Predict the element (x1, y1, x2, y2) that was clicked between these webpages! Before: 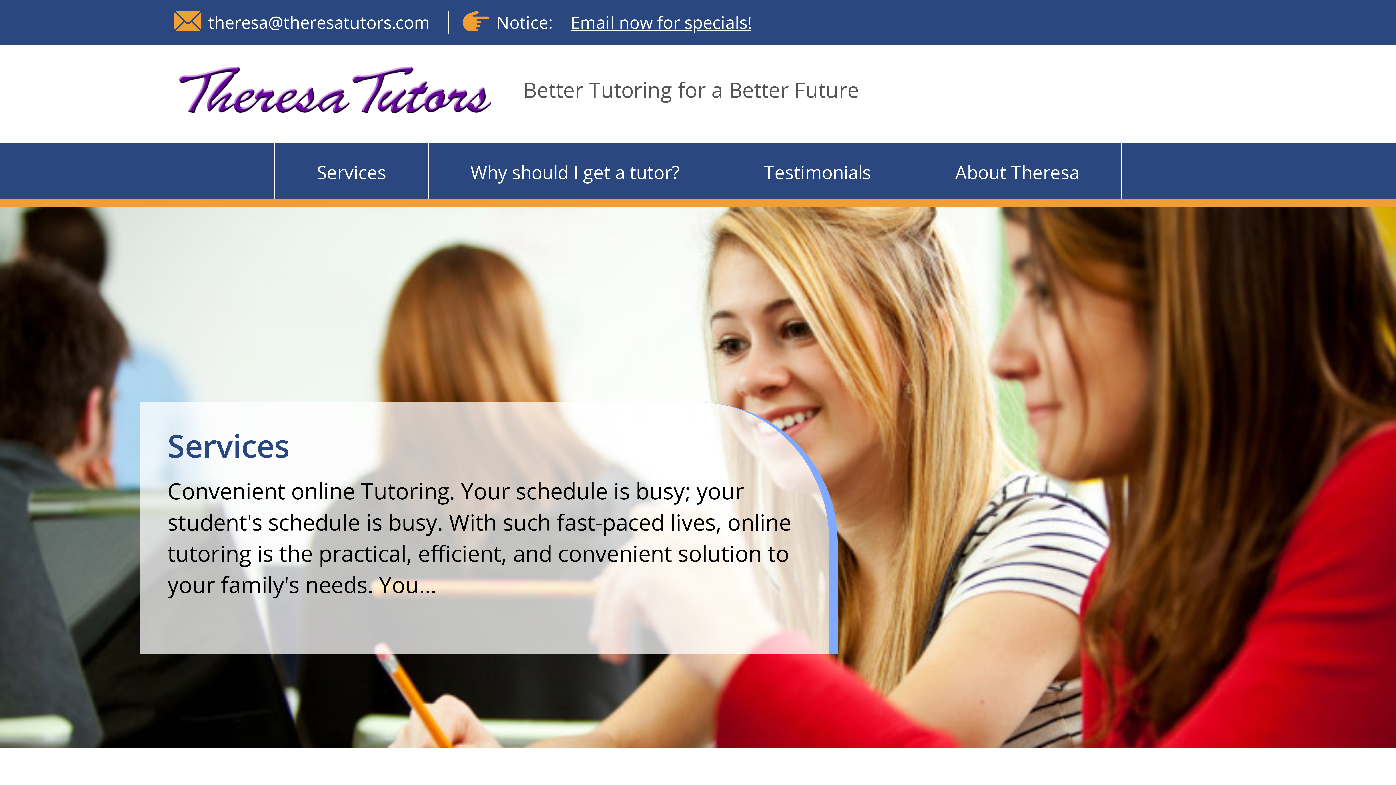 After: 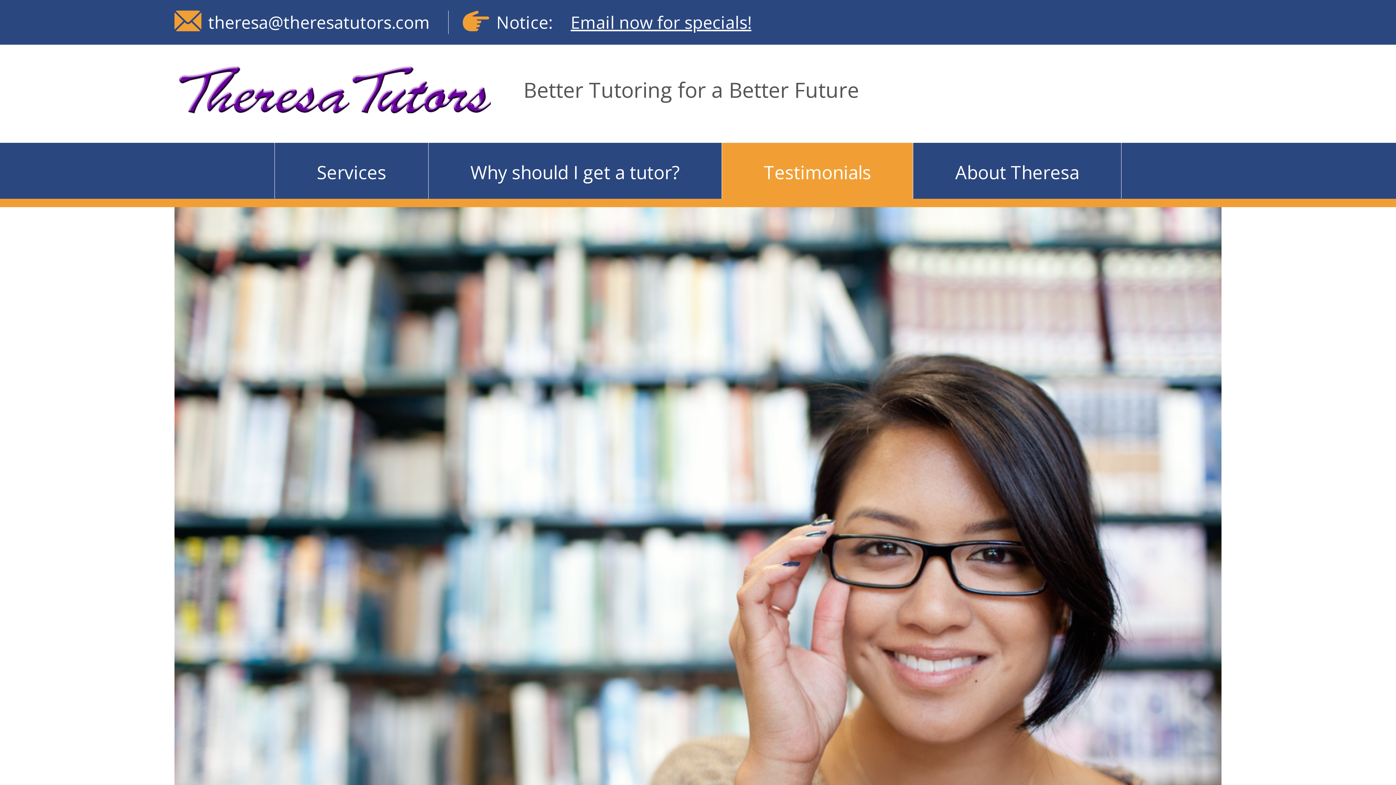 Action: label: Testimonials bbox: (736, 142, 899, 198)